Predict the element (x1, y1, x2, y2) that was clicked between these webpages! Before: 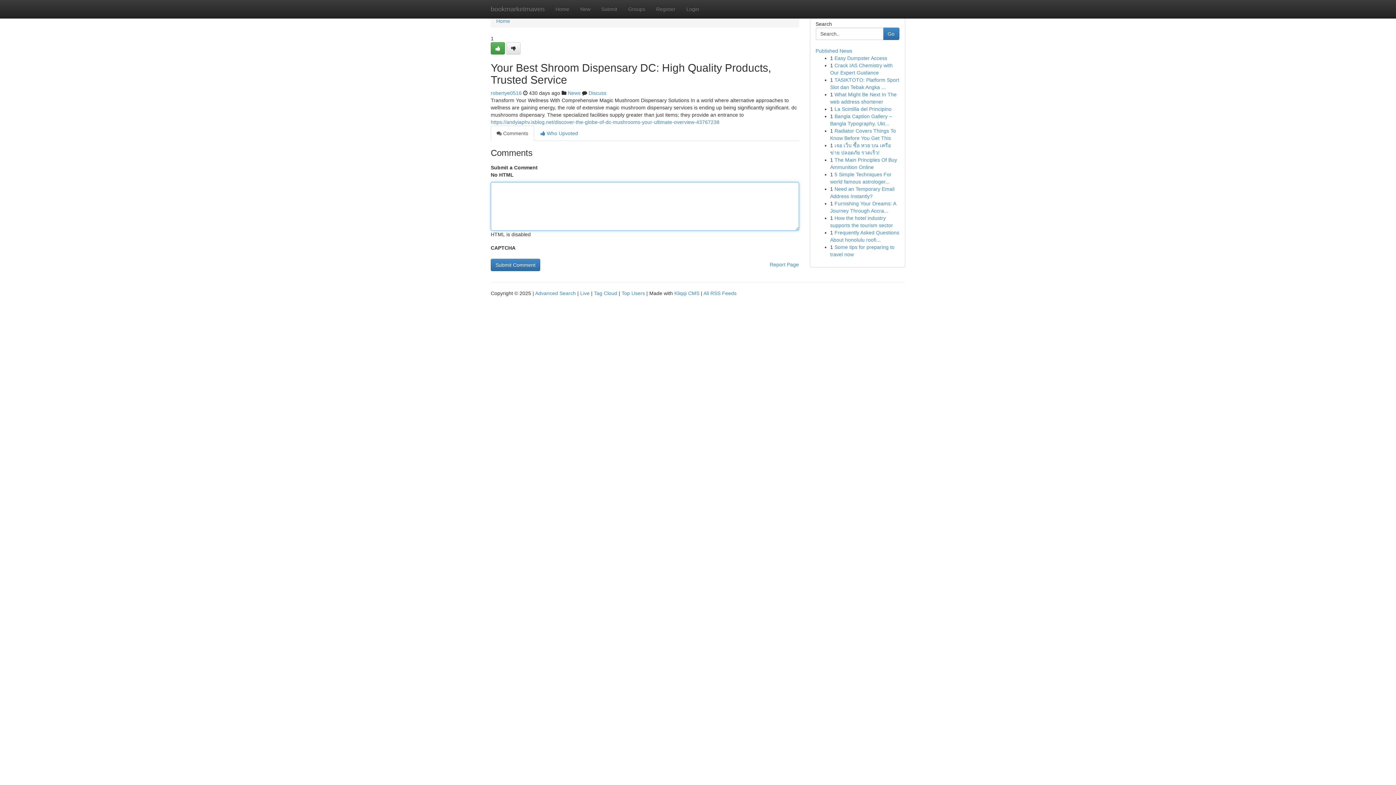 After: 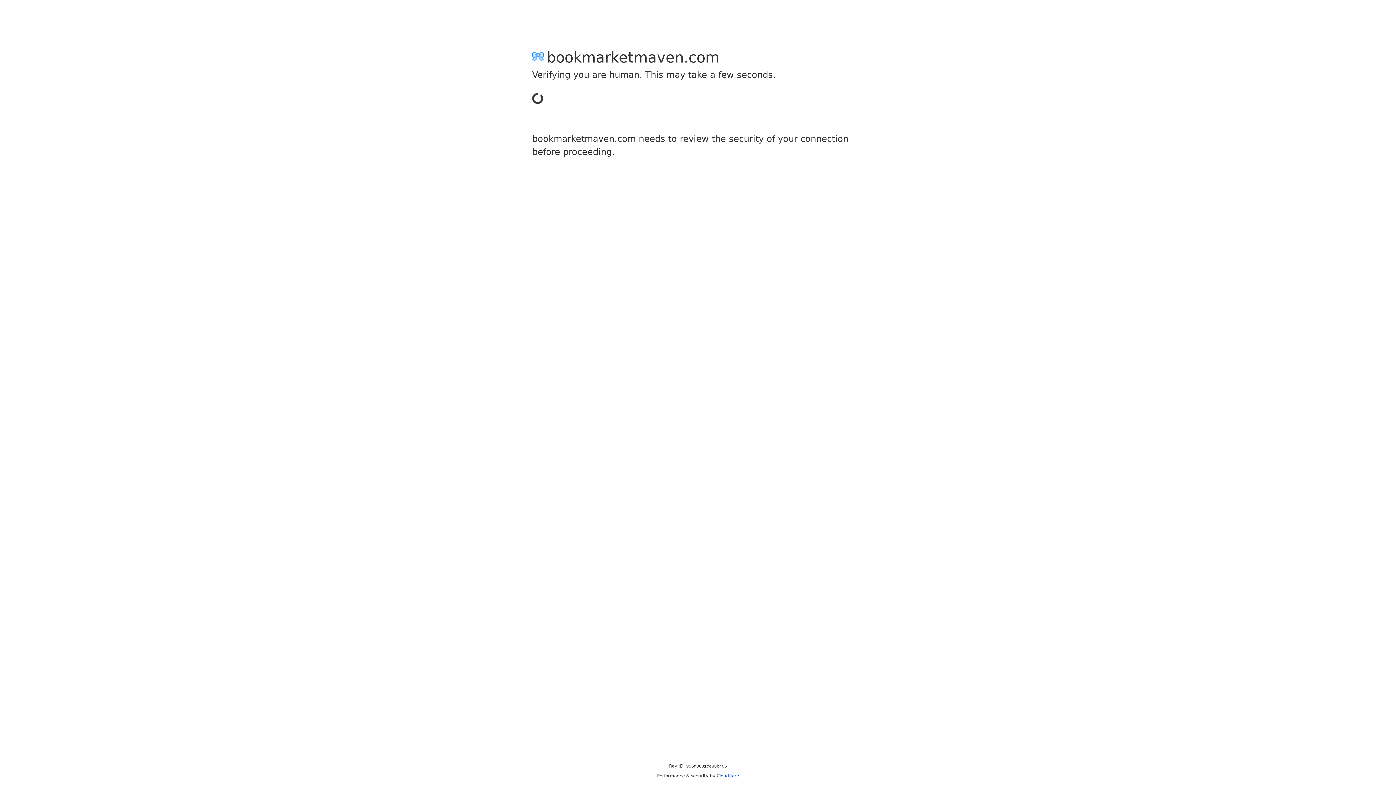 Action: bbox: (490, 42, 505, 54)